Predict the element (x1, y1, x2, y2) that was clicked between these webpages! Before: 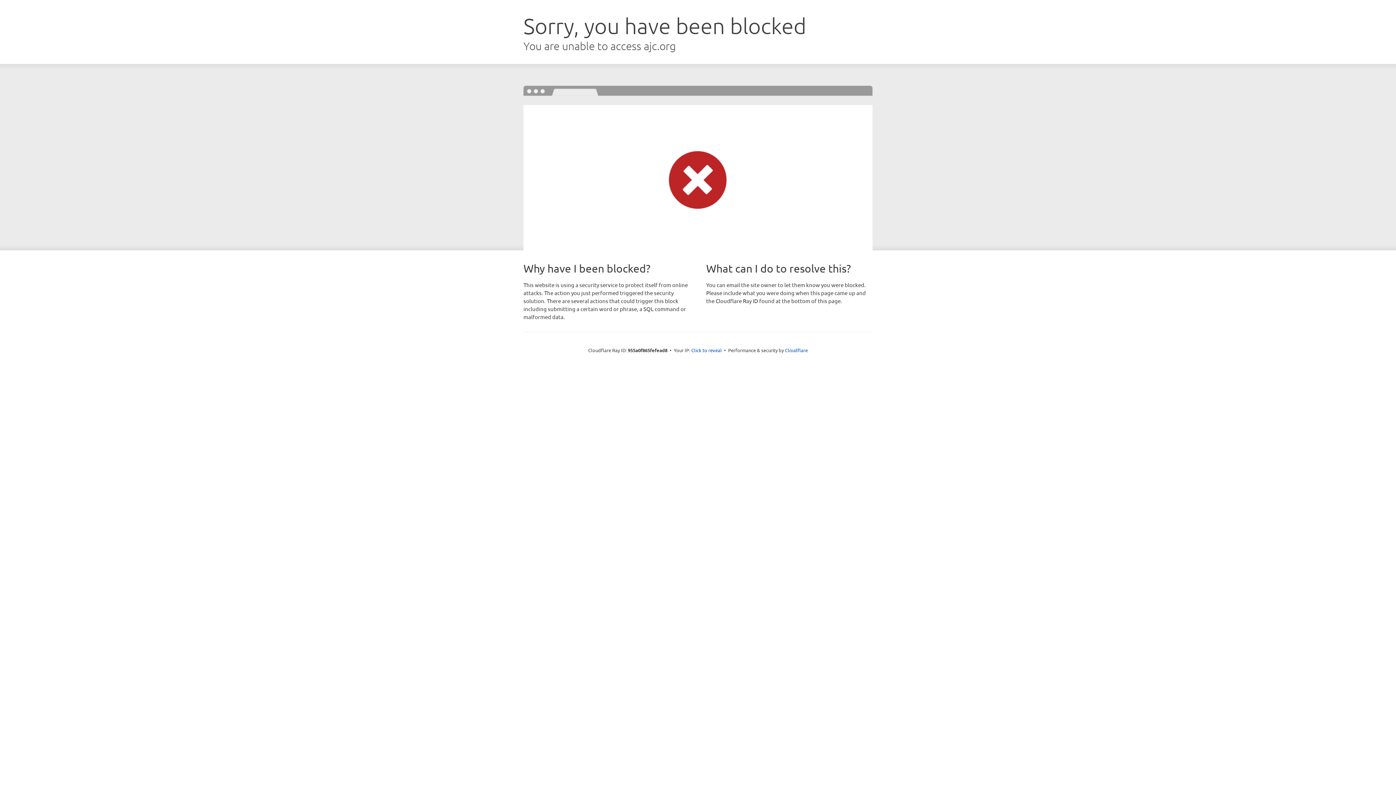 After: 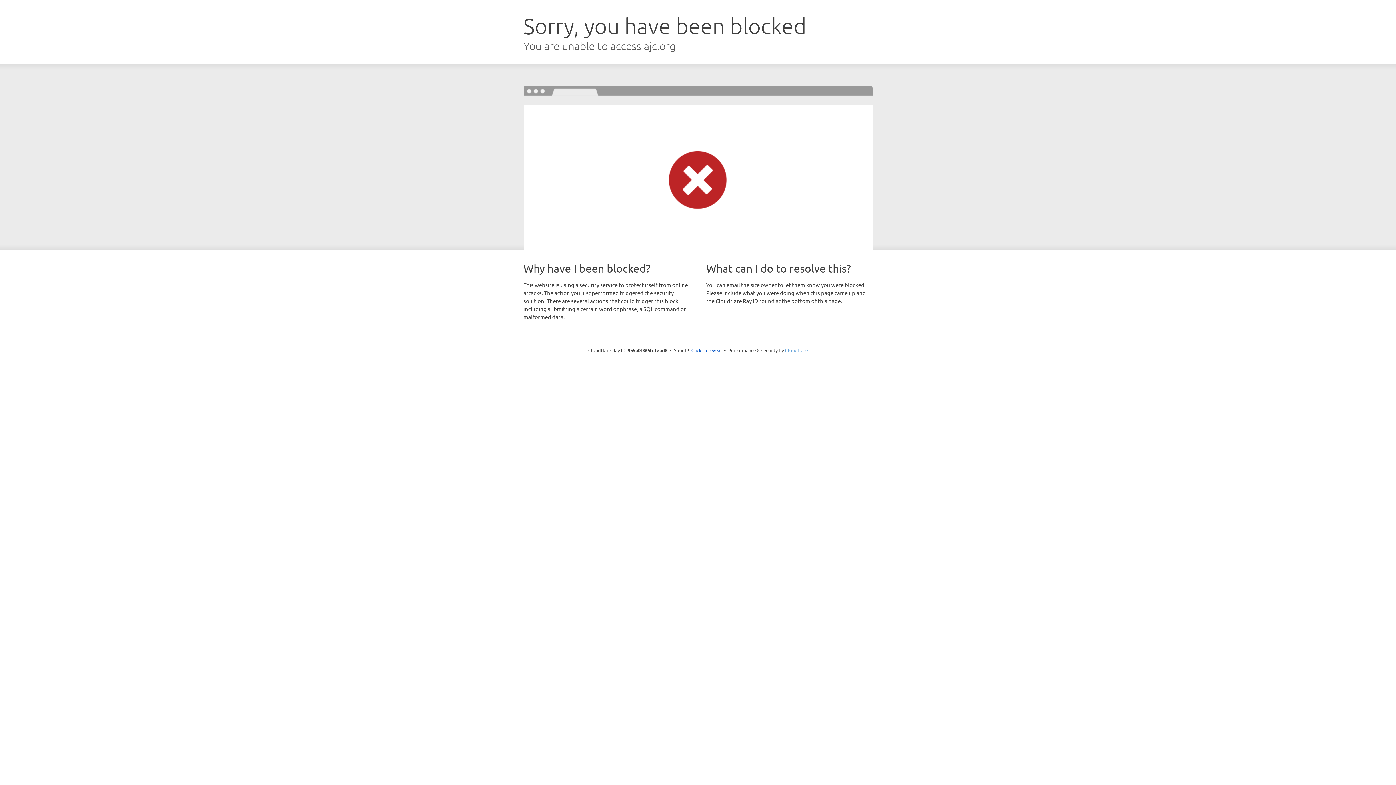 Action: bbox: (785, 347, 808, 353) label: Cloudflare